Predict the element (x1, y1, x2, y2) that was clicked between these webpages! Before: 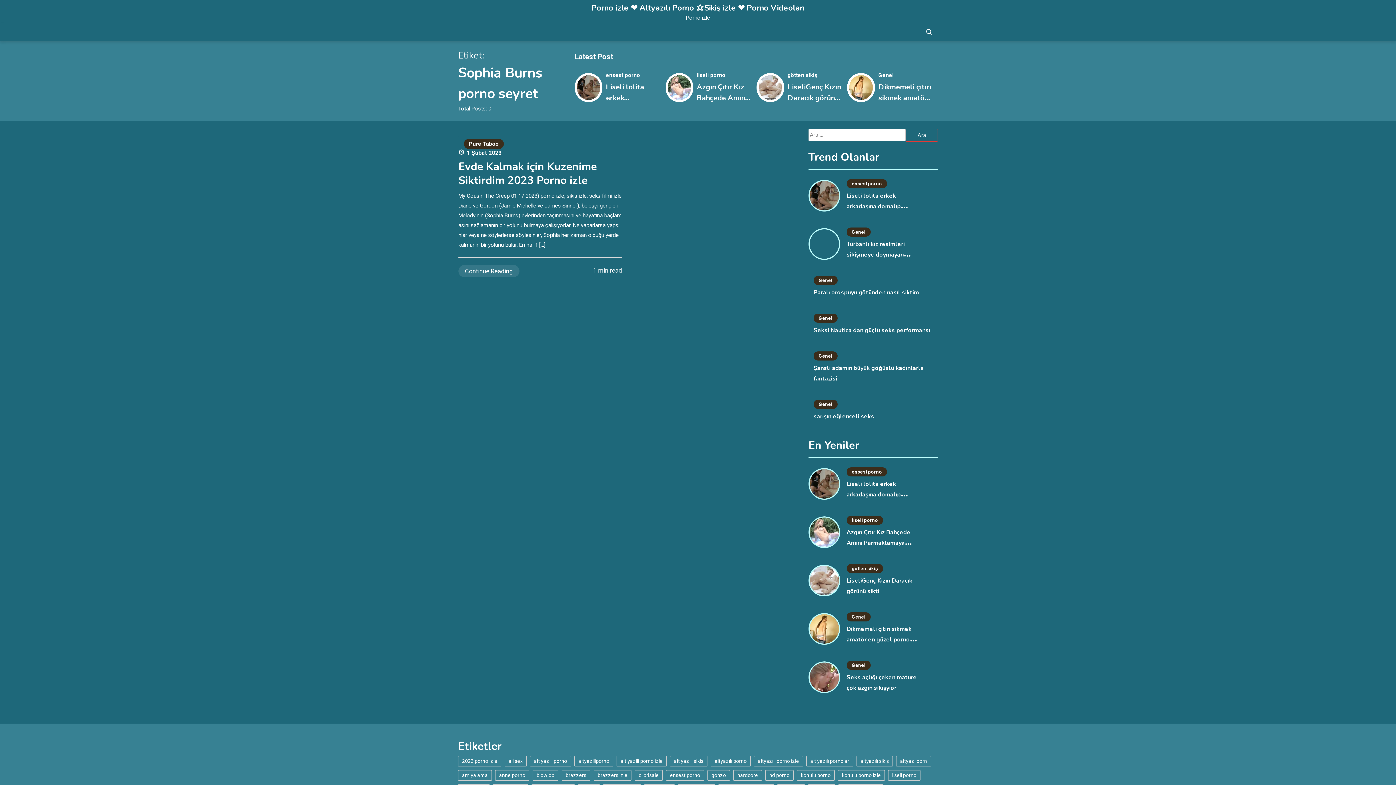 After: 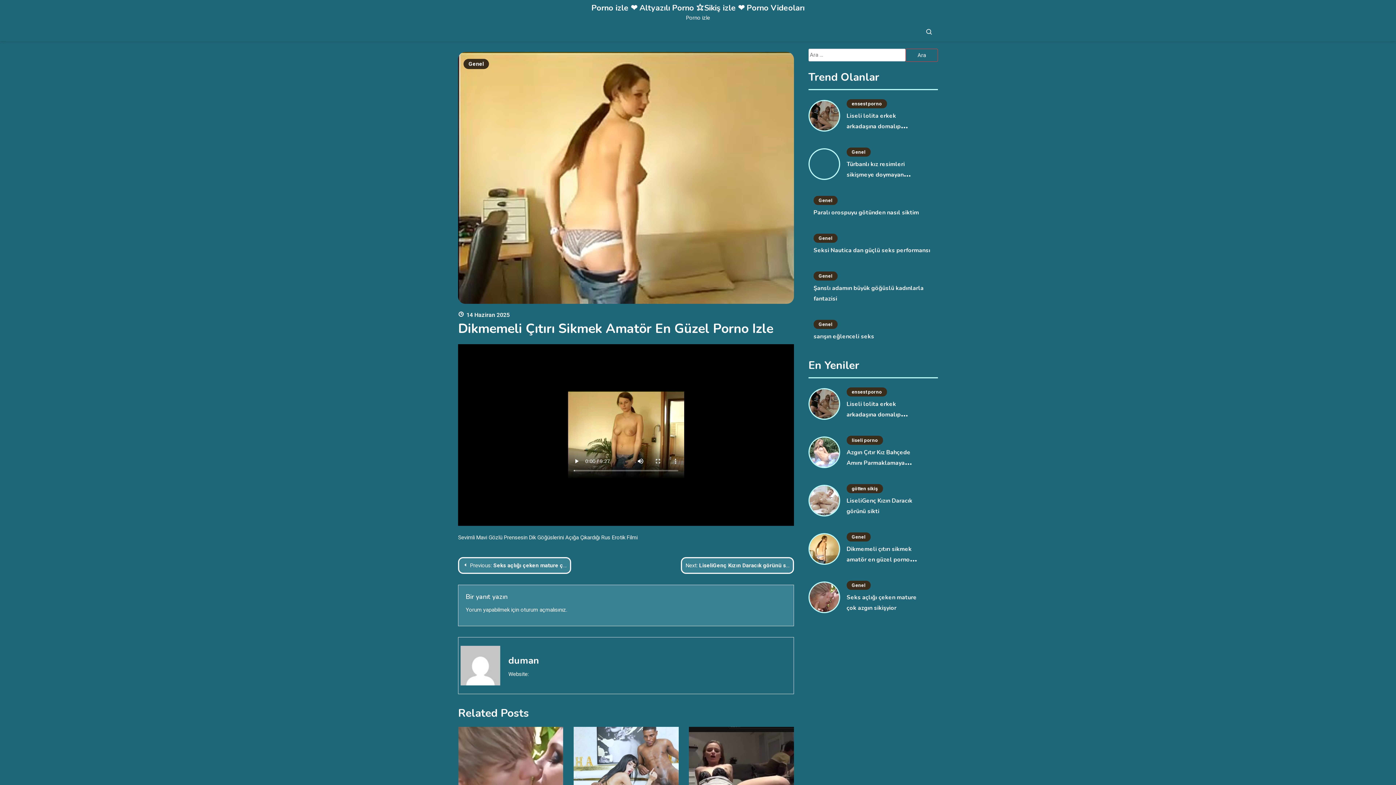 Action: bbox: (809, 614, 839, 644)